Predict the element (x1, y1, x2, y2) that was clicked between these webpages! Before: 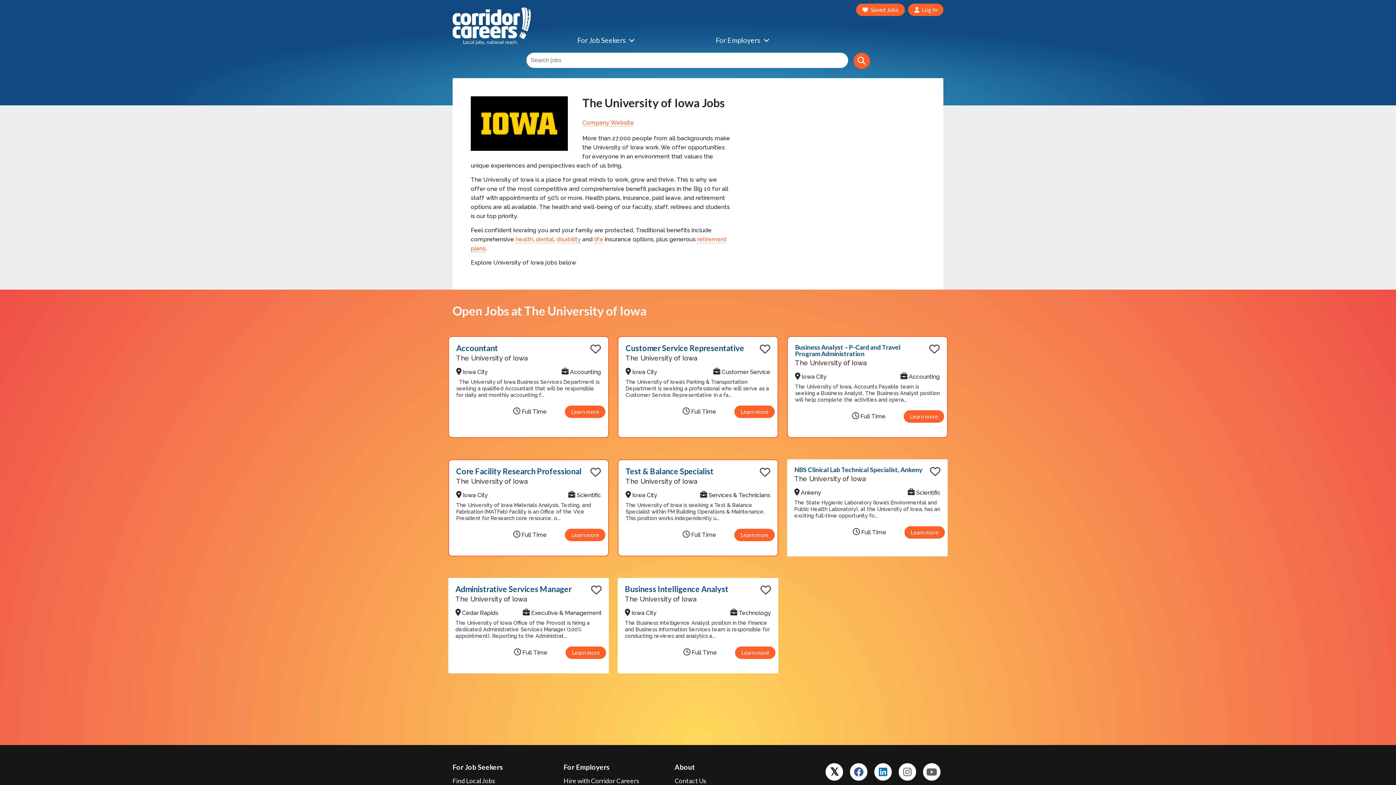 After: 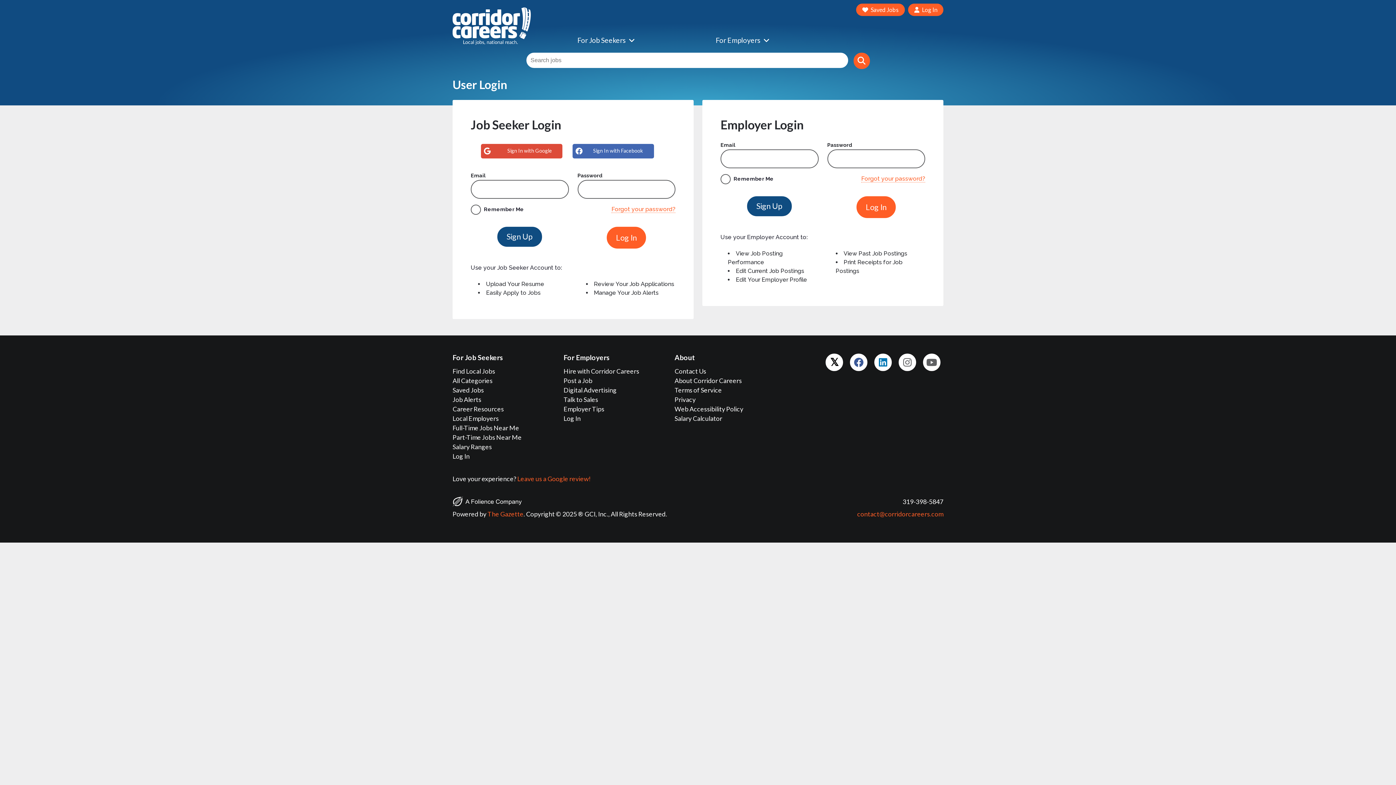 Action: bbox: (908, 3, 943, 16) label:  Log In